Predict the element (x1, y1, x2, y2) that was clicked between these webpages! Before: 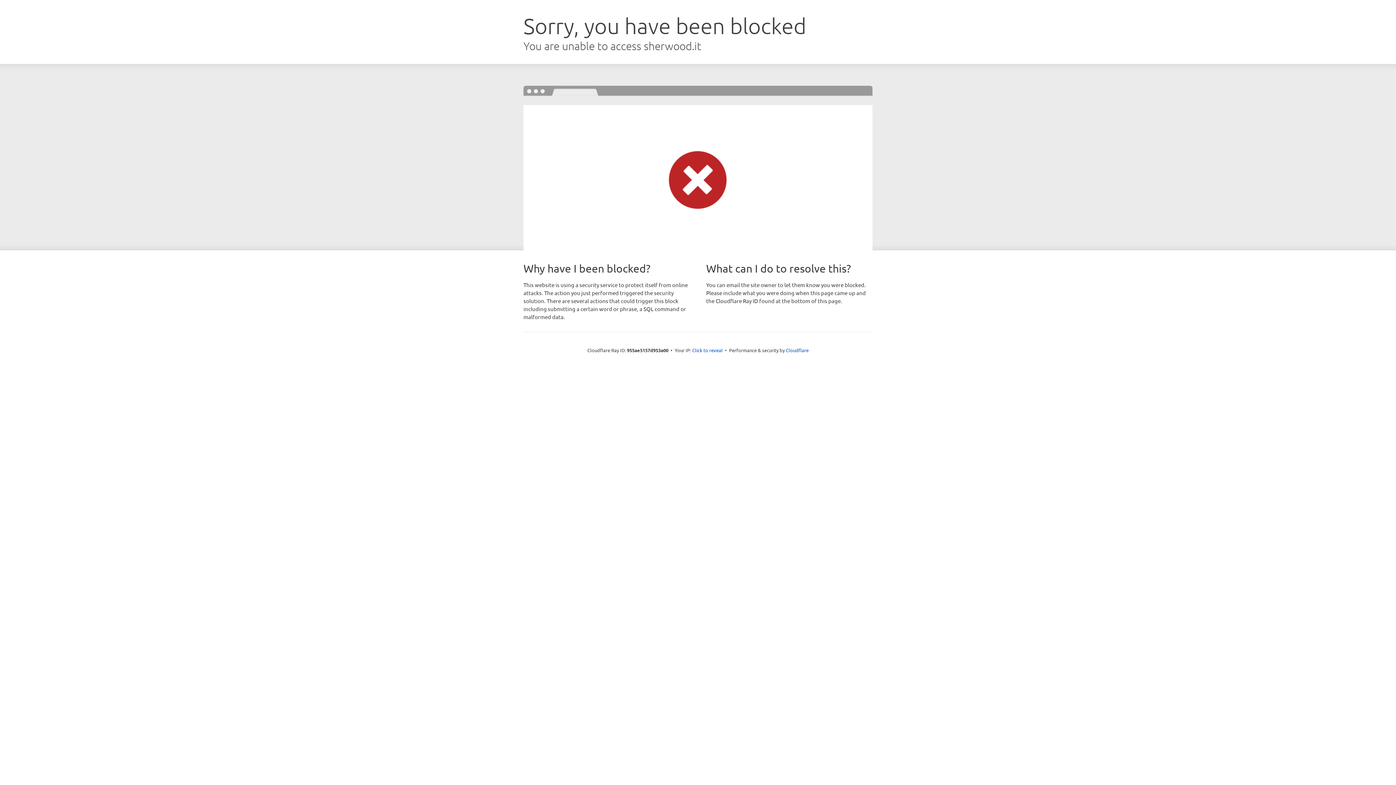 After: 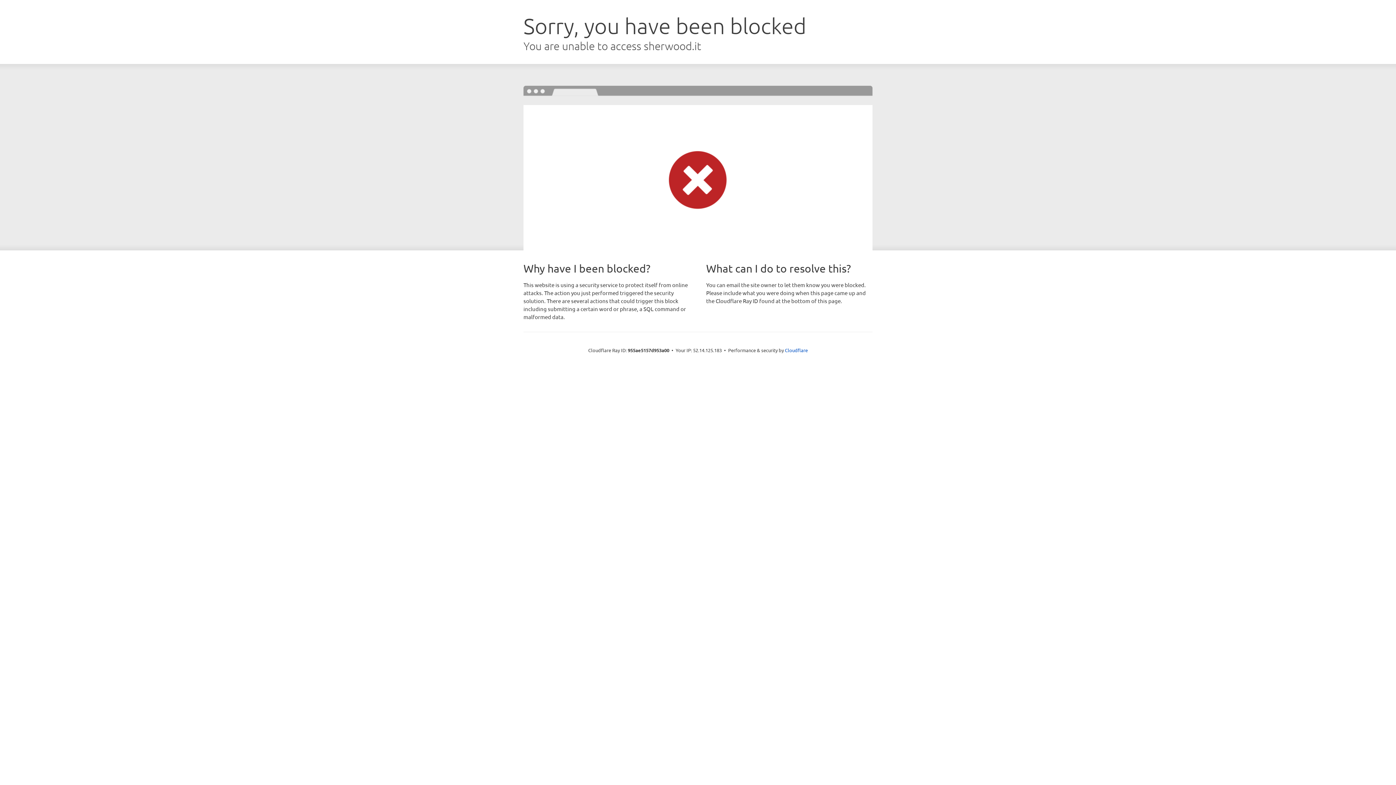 Action: bbox: (692, 346, 722, 353) label: Click to reveal